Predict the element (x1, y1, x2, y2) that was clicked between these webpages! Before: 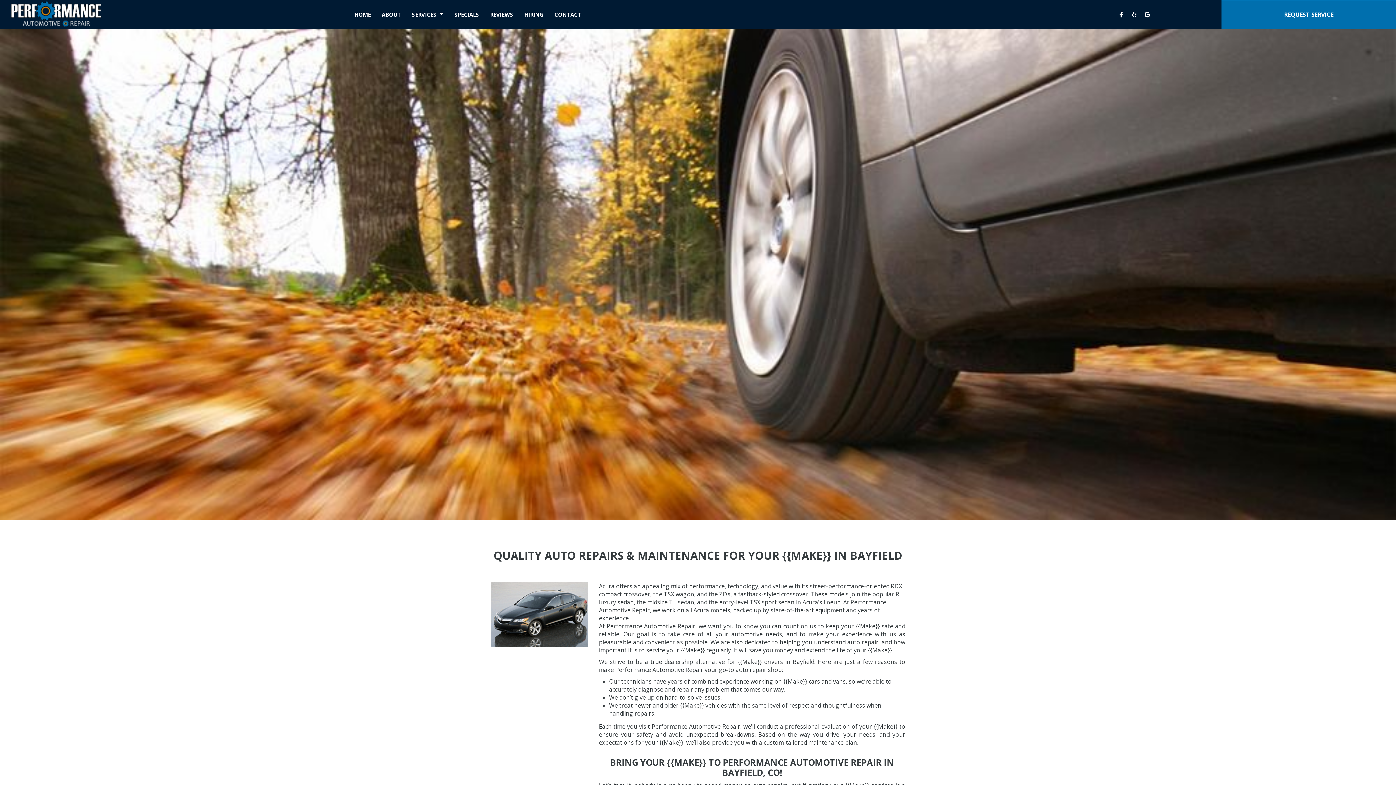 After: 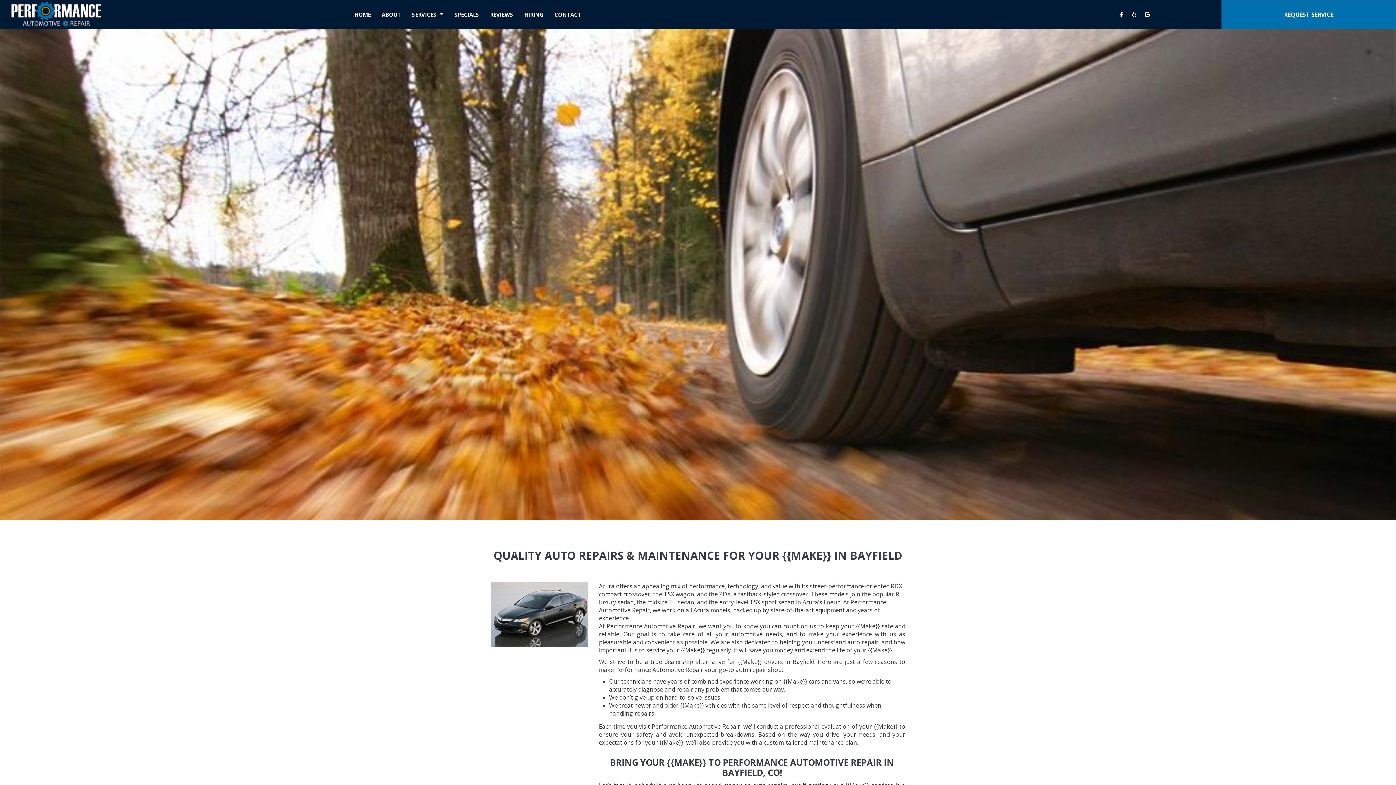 Action: bbox: (1117, 10, 1125, 18)